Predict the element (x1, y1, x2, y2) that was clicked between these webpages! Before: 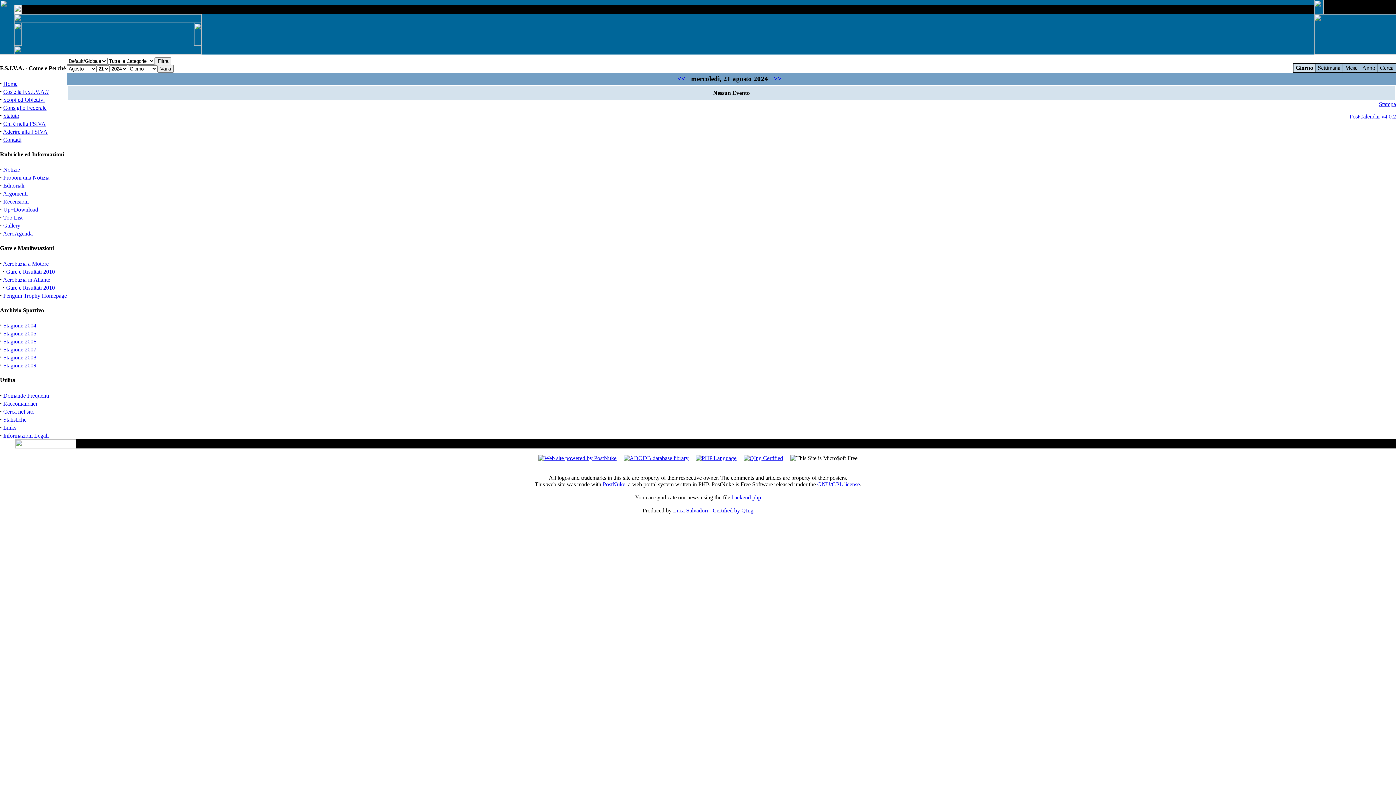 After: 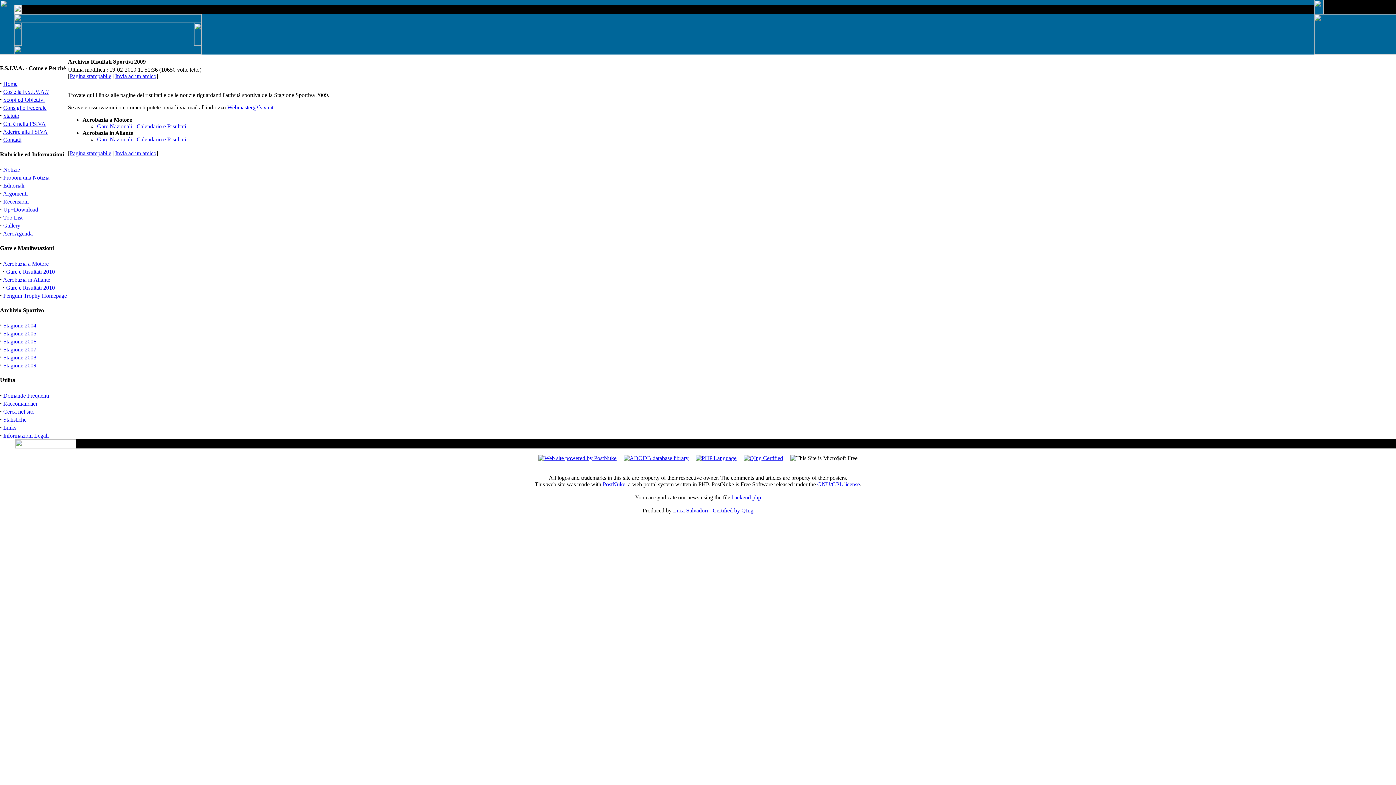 Action: bbox: (3, 362, 36, 368) label: Stagione 2009